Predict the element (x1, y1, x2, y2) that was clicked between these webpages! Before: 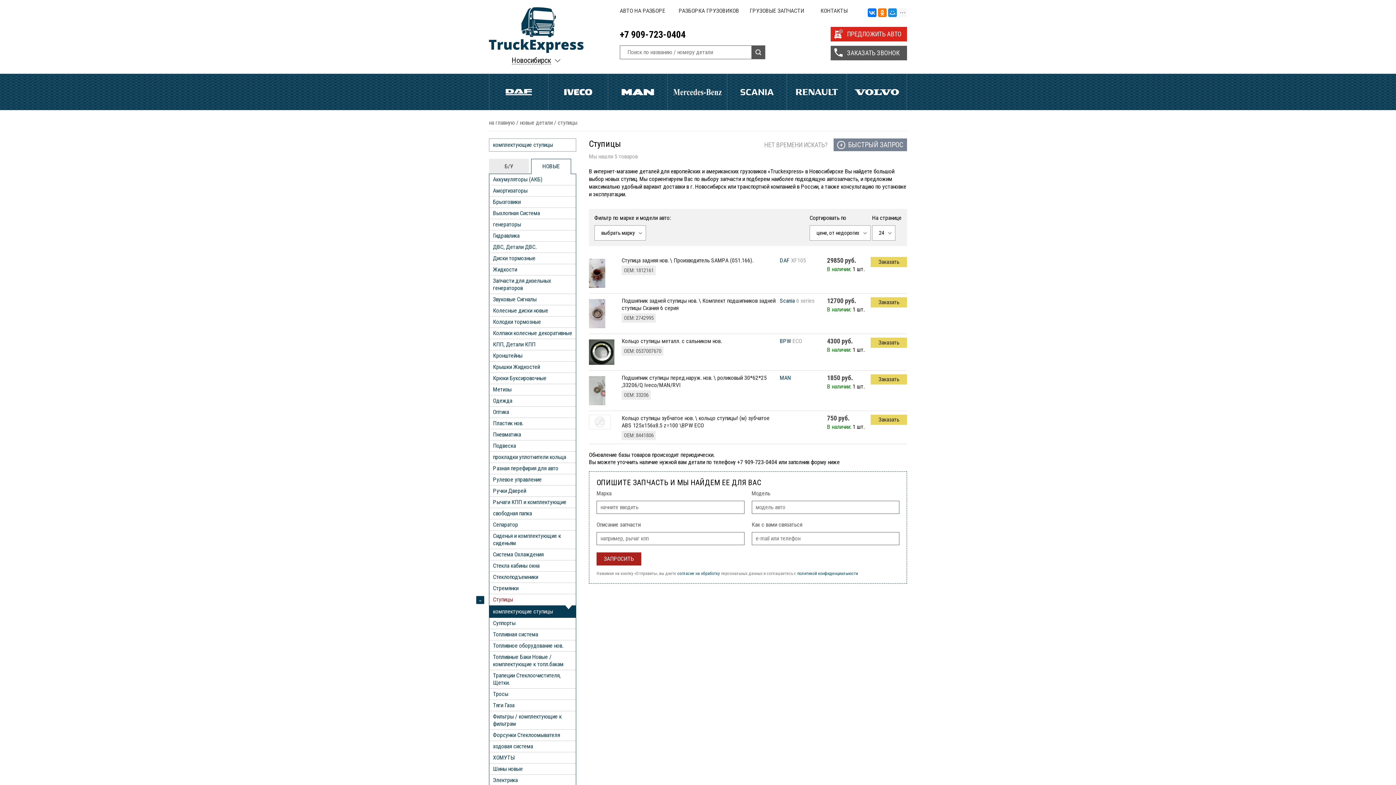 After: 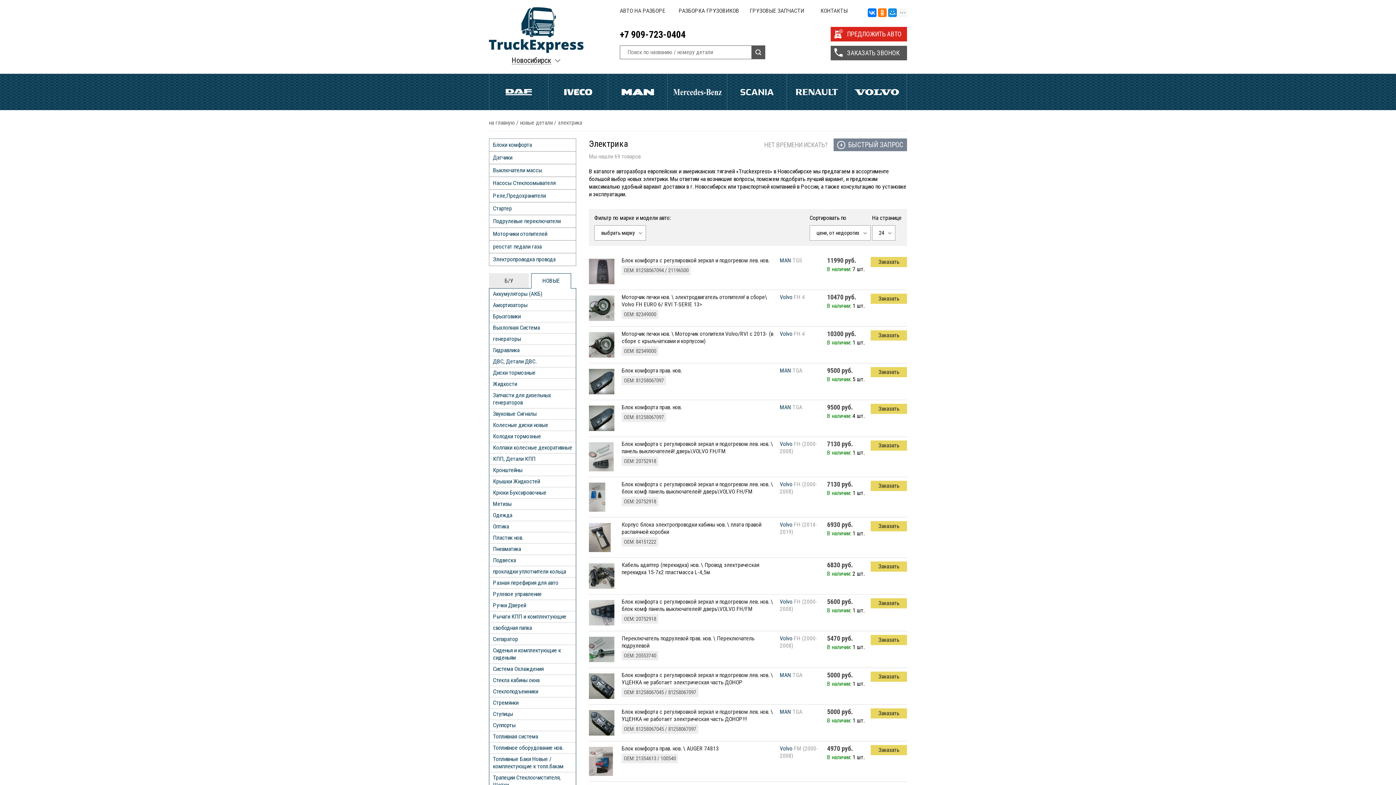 Action: bbox: (489, 775, 576, 786) label: Электрика